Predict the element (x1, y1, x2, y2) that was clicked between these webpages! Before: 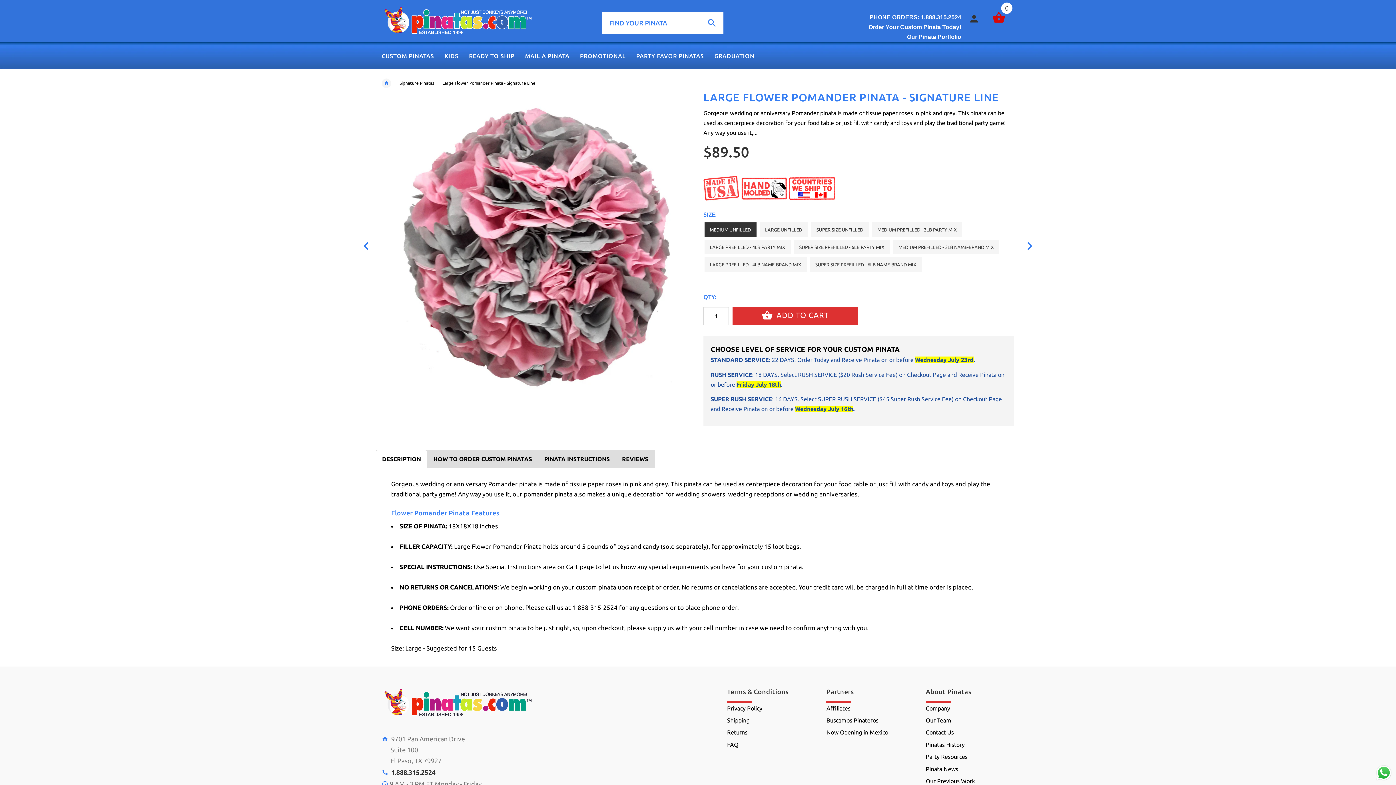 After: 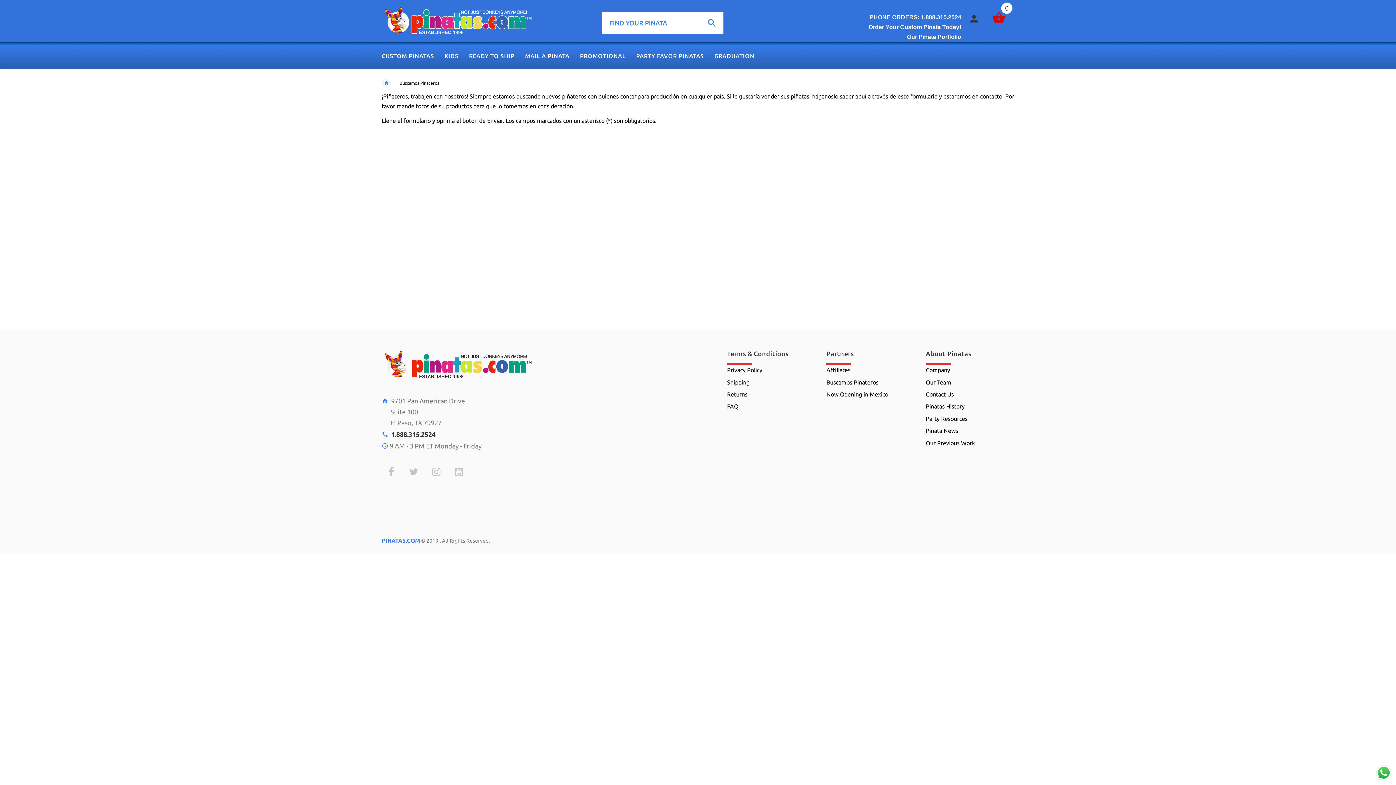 Action: bbox: (826, 717, 878, 723) label: Buscamos Pinateros